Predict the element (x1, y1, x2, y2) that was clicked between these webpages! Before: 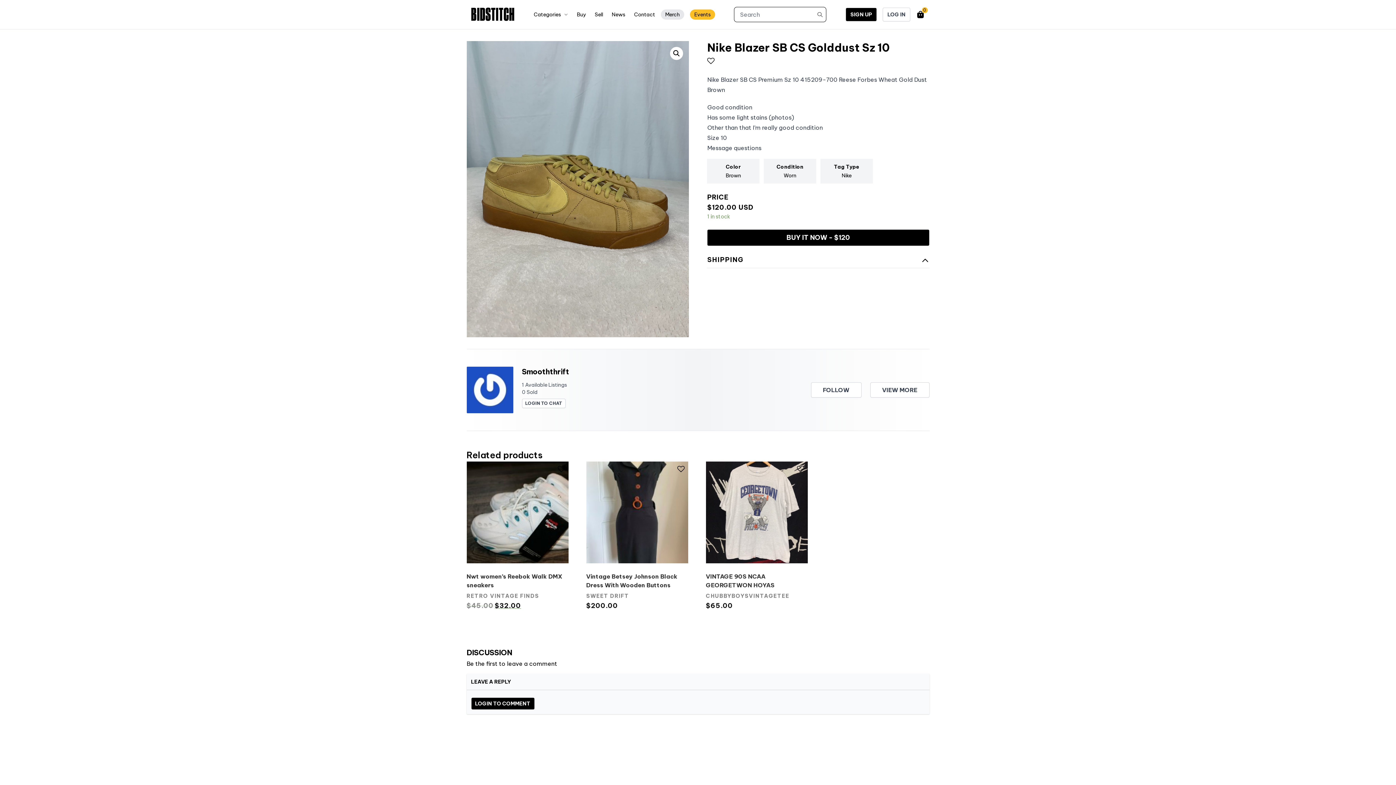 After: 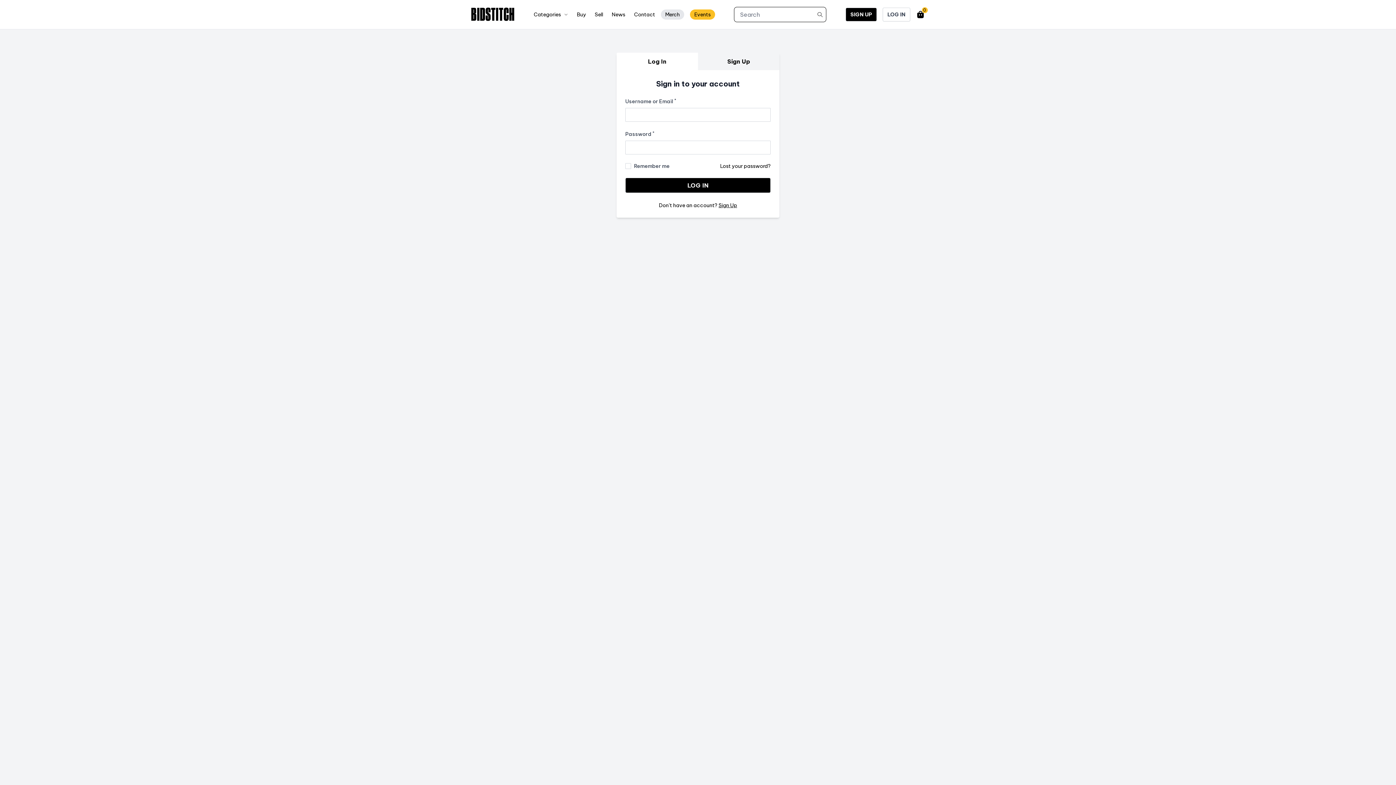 Action: label: LOGIN TO COMMENT bbox: (471, 697, 534, 710)